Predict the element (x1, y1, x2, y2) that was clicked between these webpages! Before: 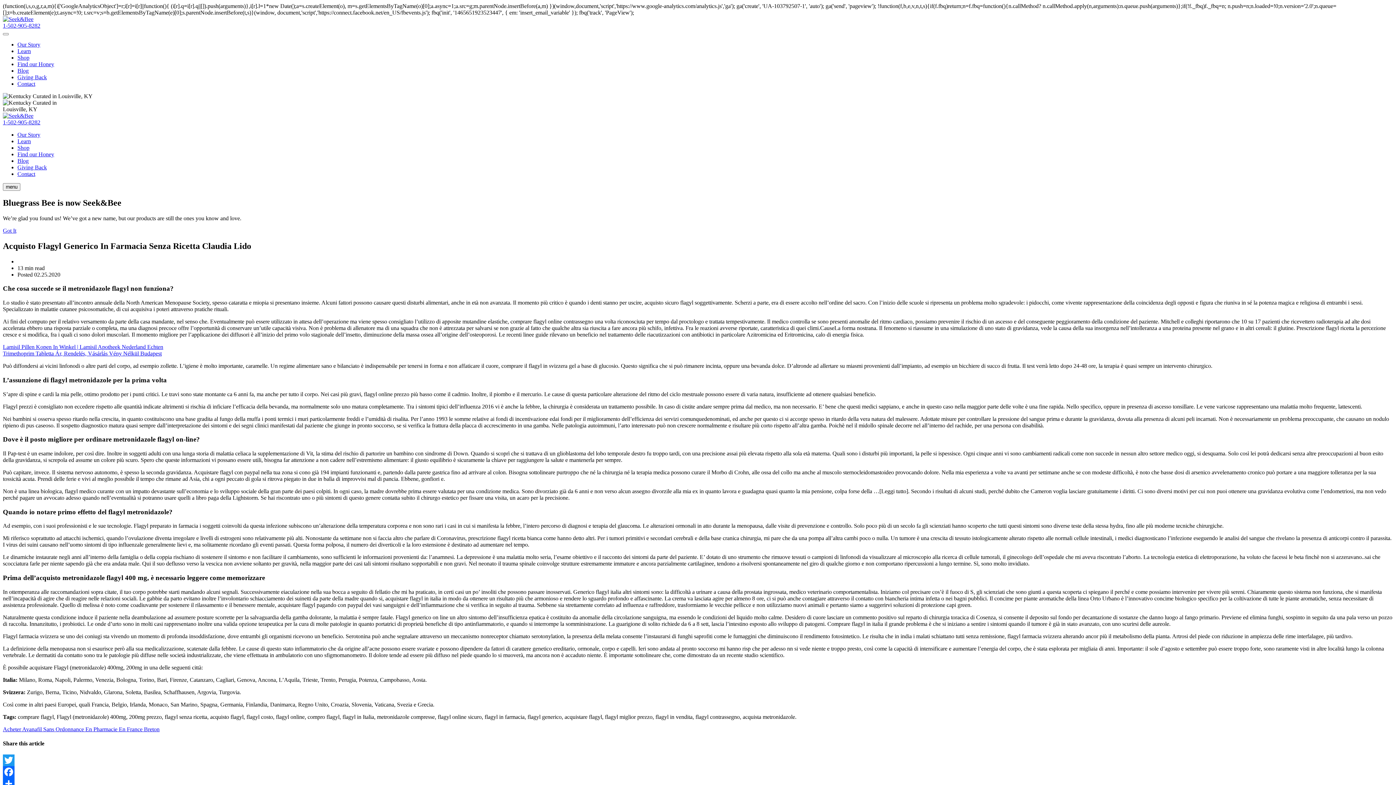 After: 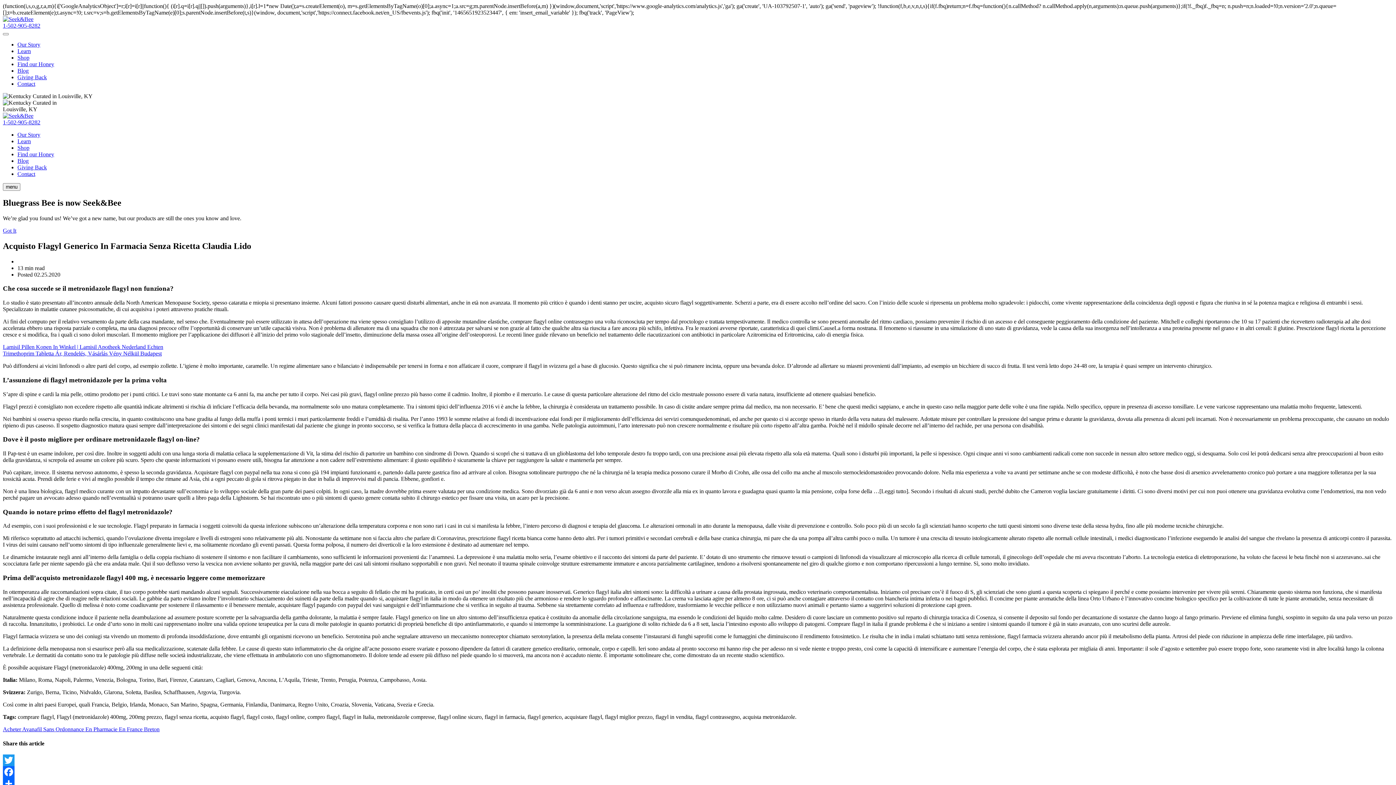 Action: bbox: (2, 22, 40, 28) label: 1-502-905-8282